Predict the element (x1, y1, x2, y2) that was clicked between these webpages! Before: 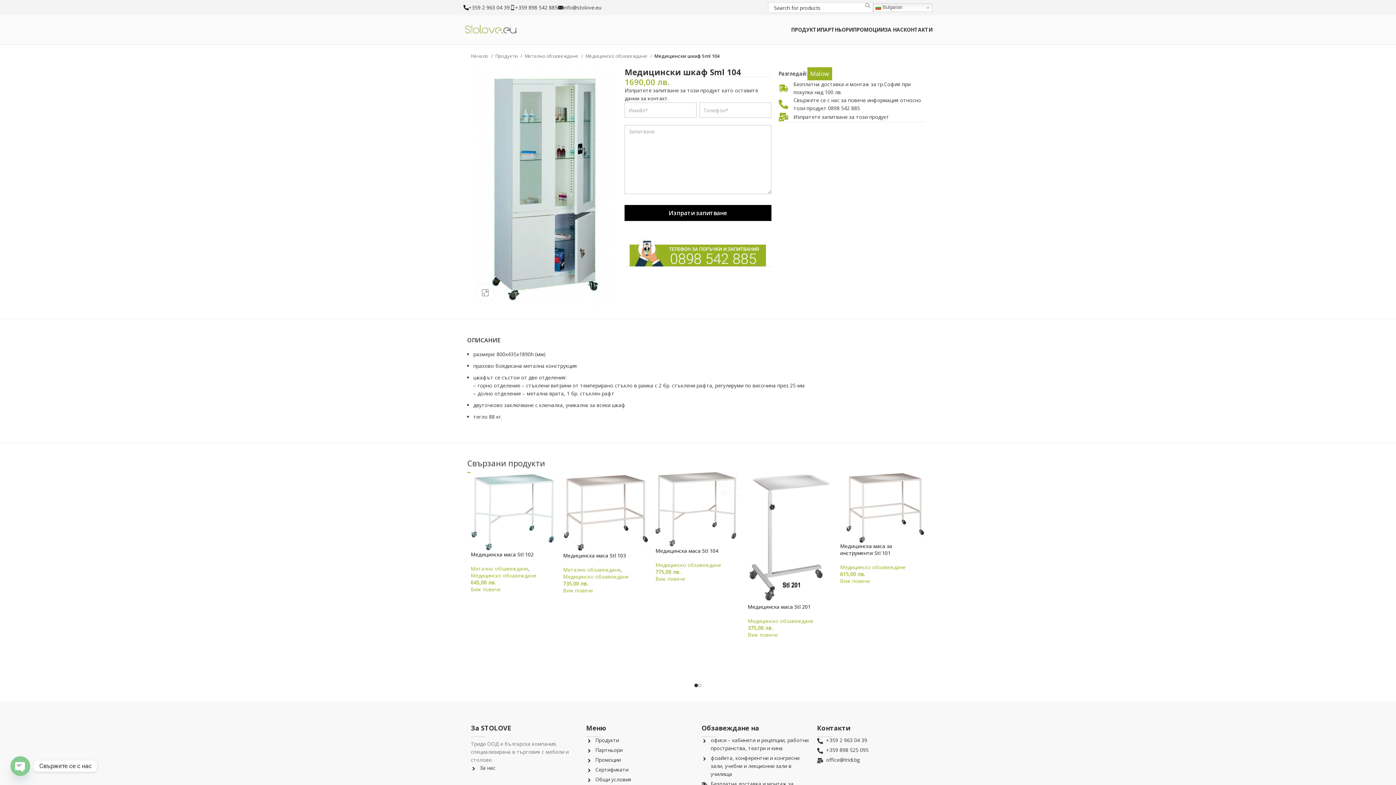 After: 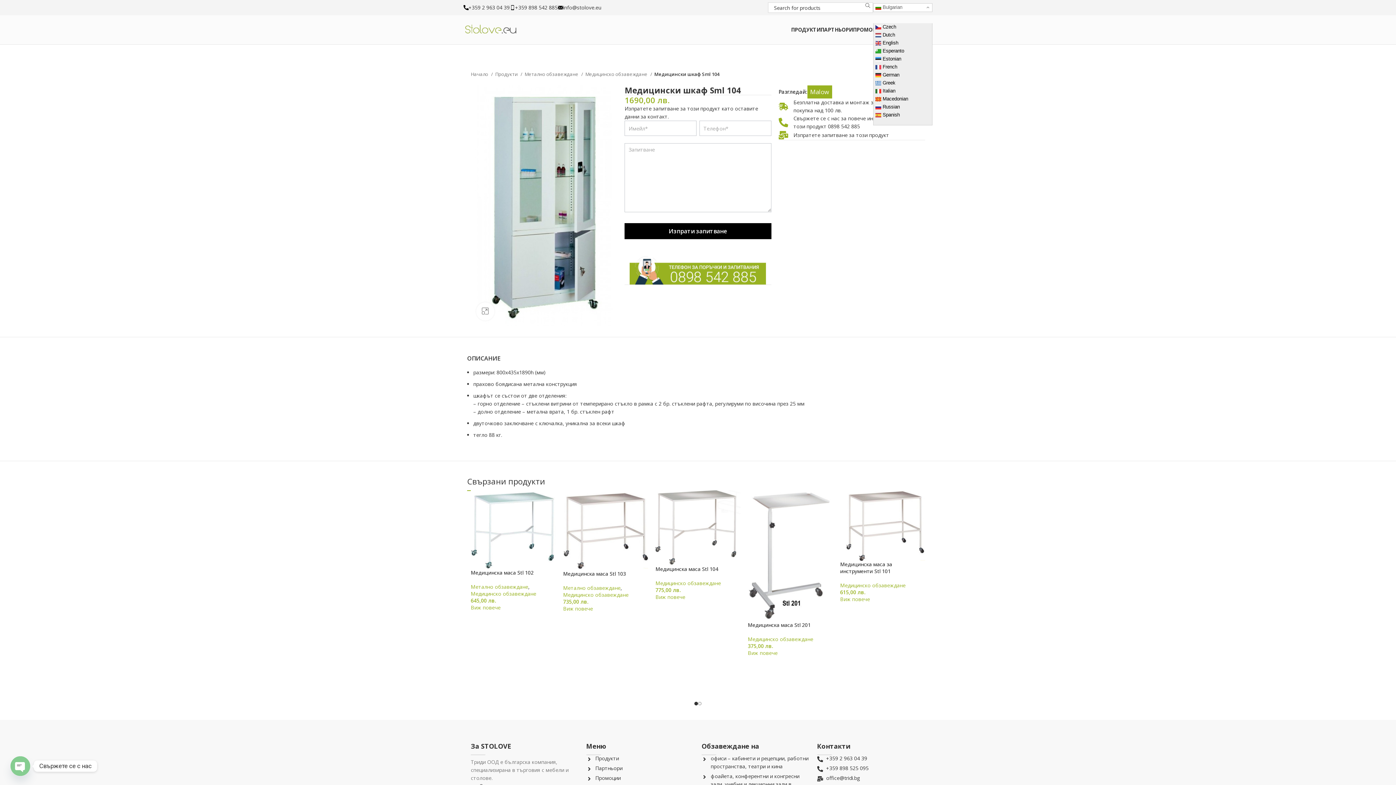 Action: bbox: (873, 3, 932, 12) label:  Bulgarian